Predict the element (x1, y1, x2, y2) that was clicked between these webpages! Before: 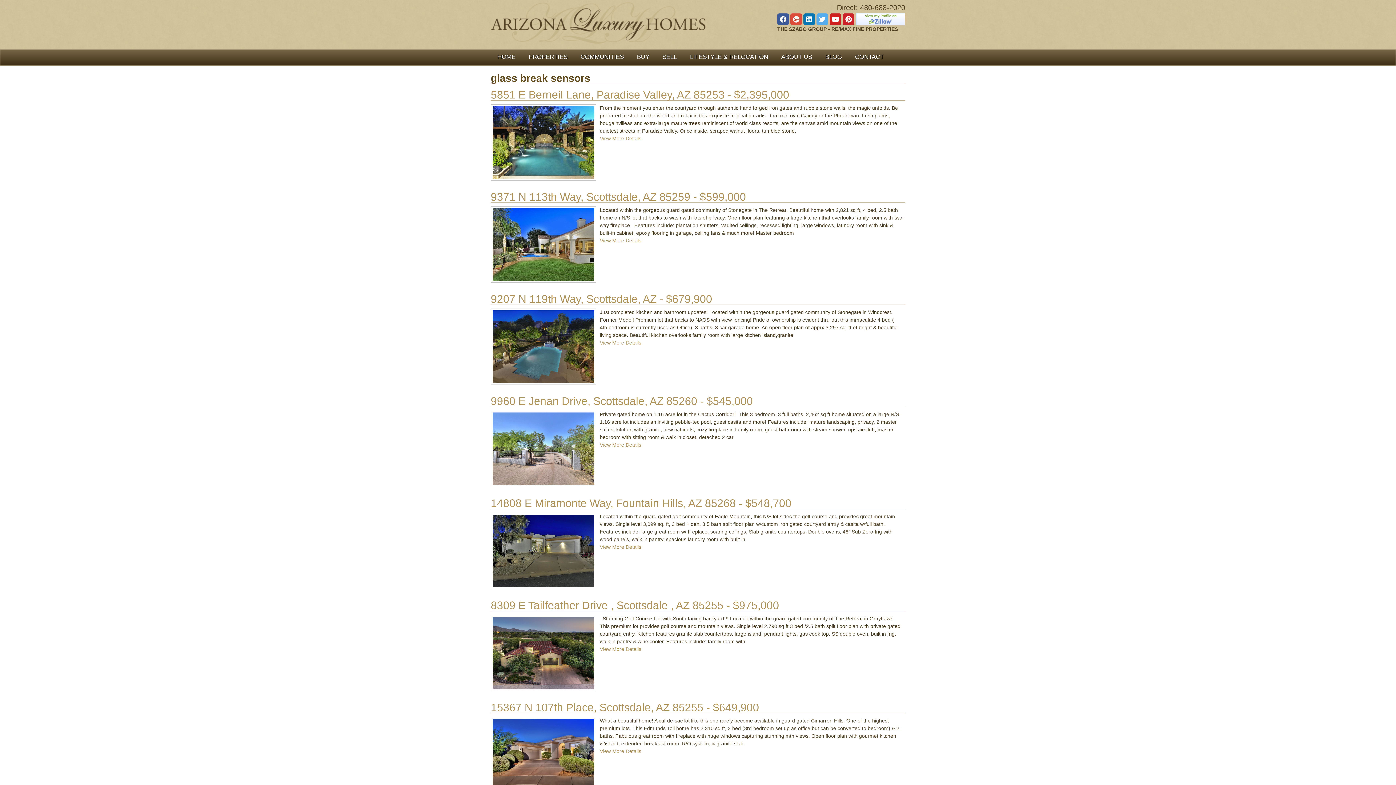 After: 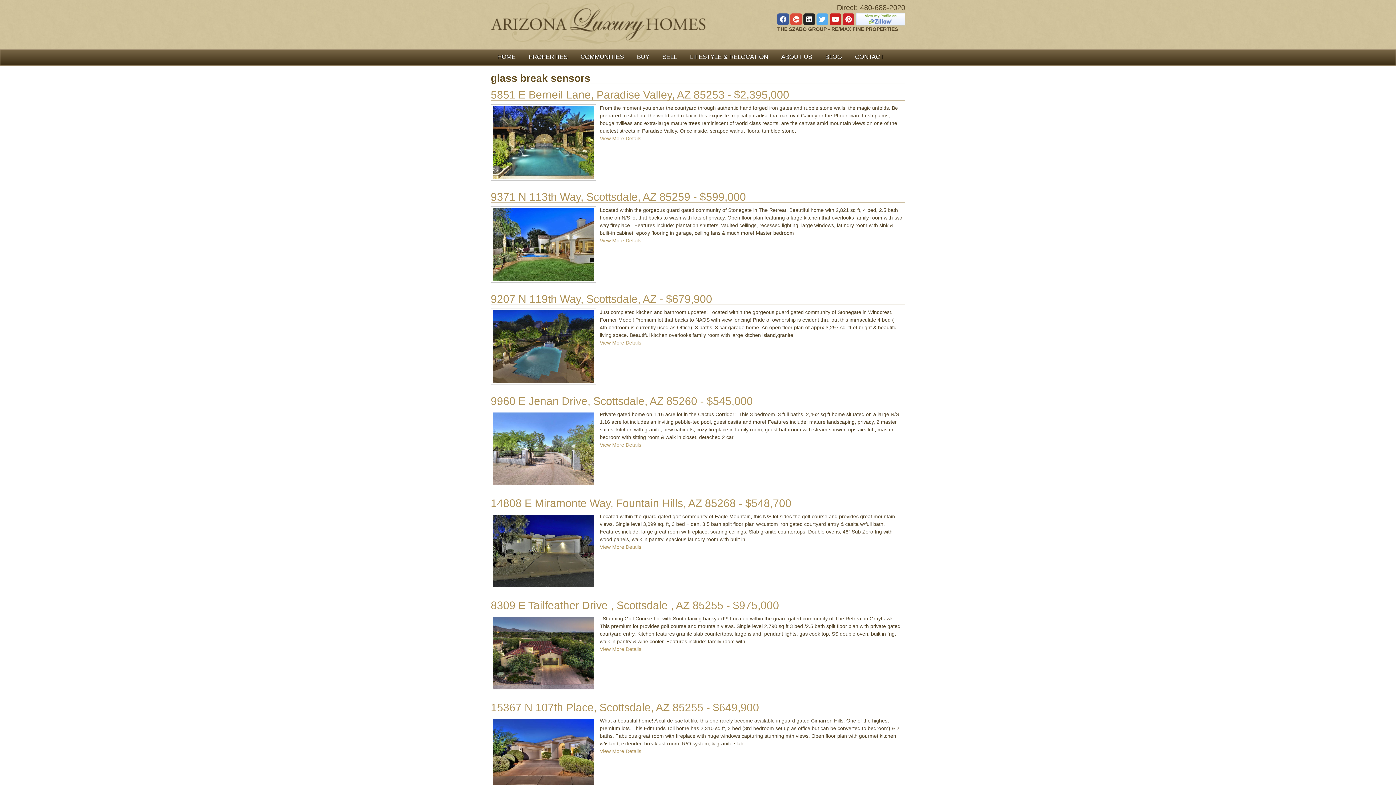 Action: bbox: (803, 13, 815, 25)